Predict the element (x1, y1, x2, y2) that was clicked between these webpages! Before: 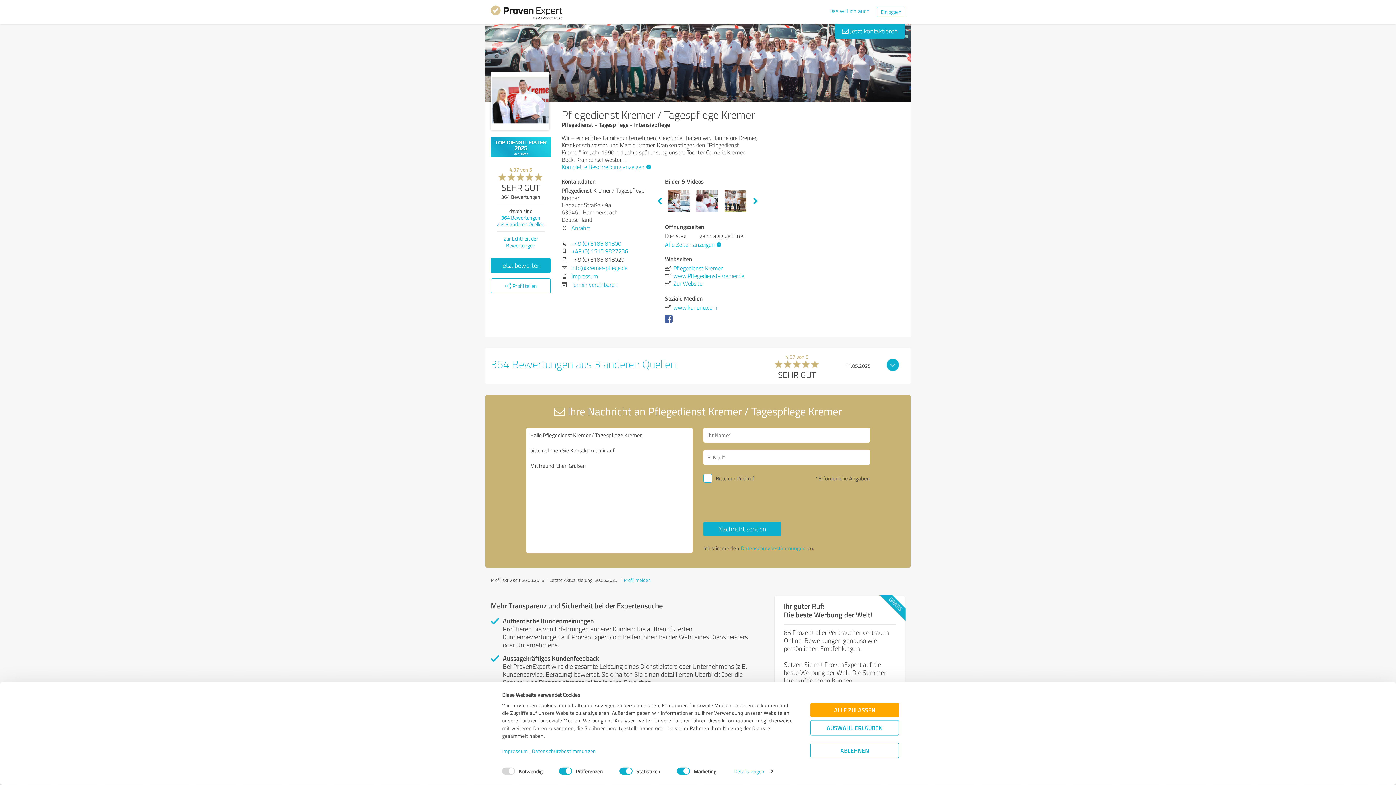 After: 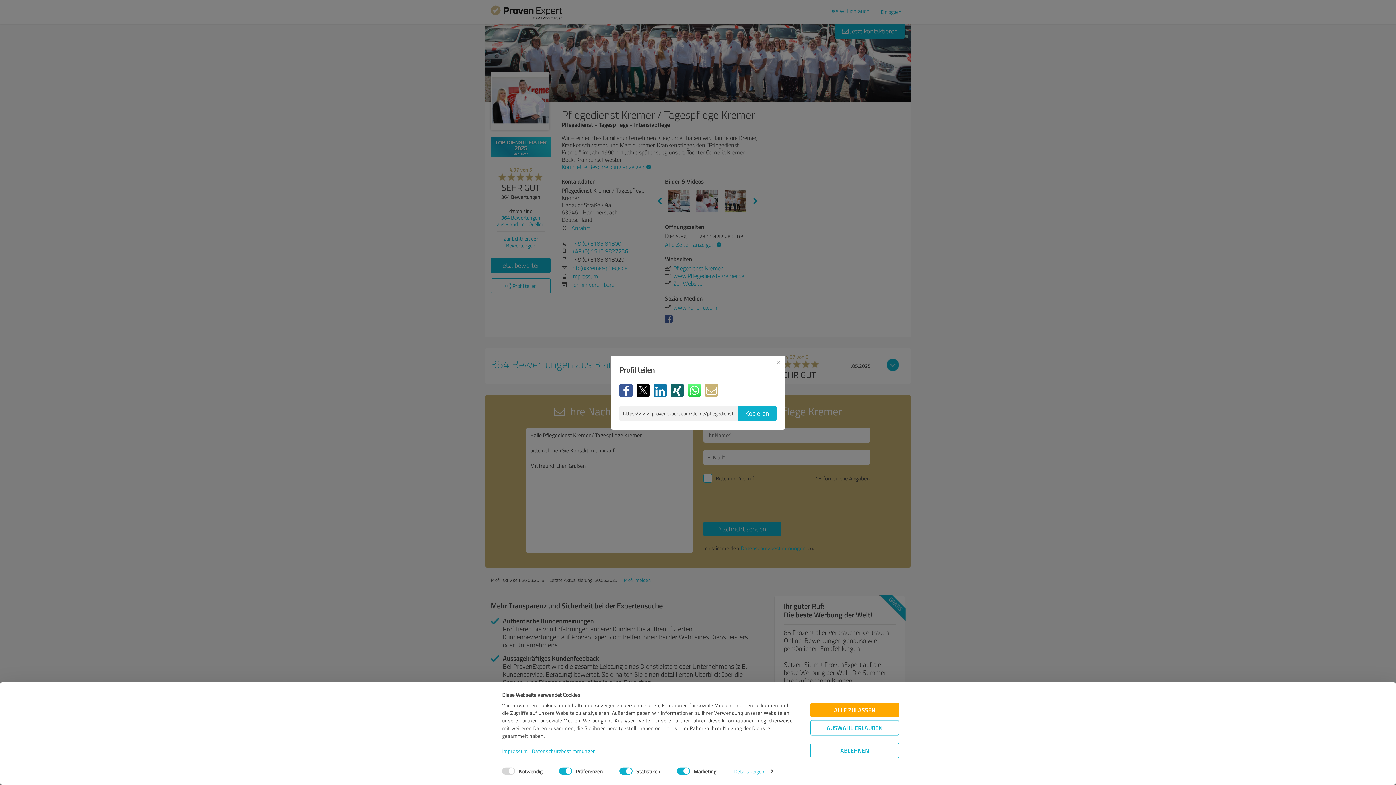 Action: bbox: (490, 278, 550, 293) label: Profil teilen